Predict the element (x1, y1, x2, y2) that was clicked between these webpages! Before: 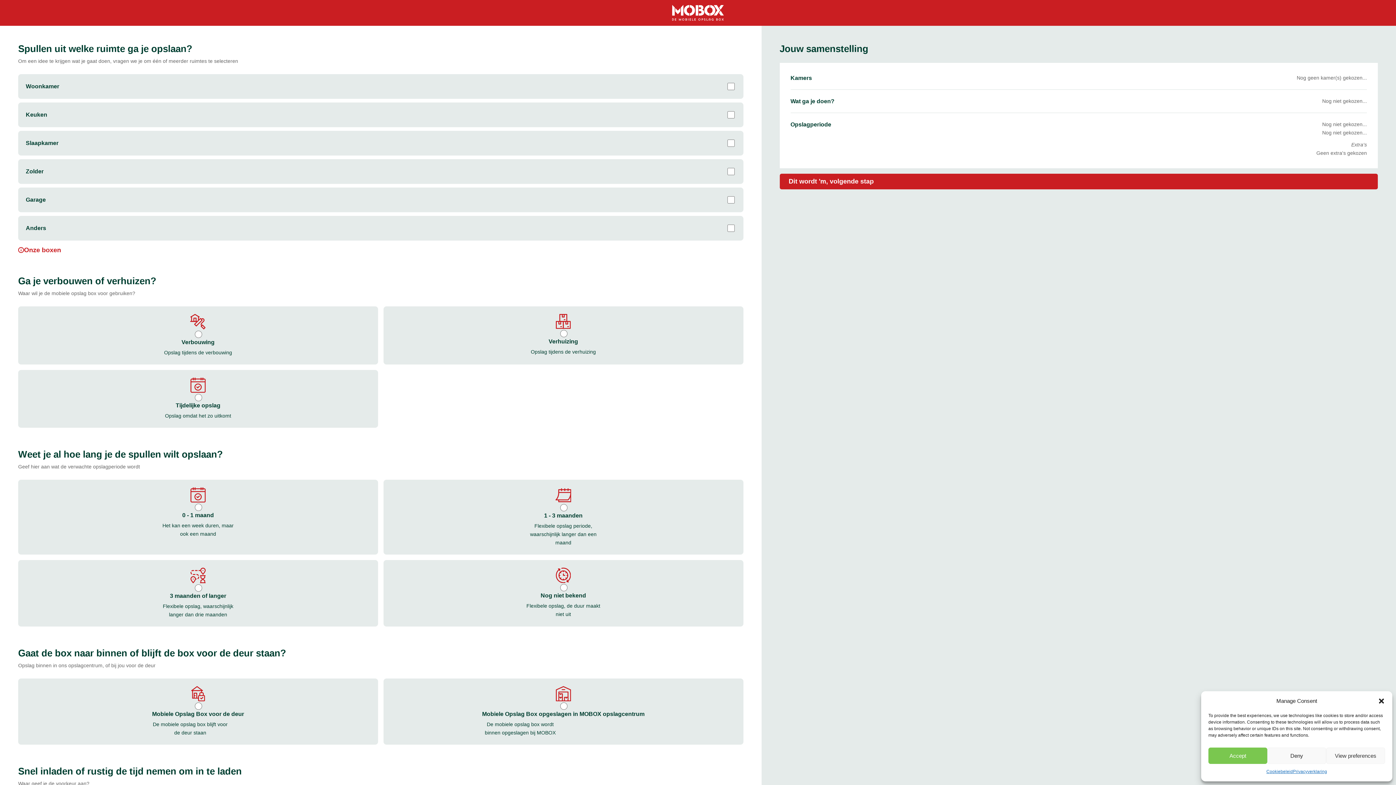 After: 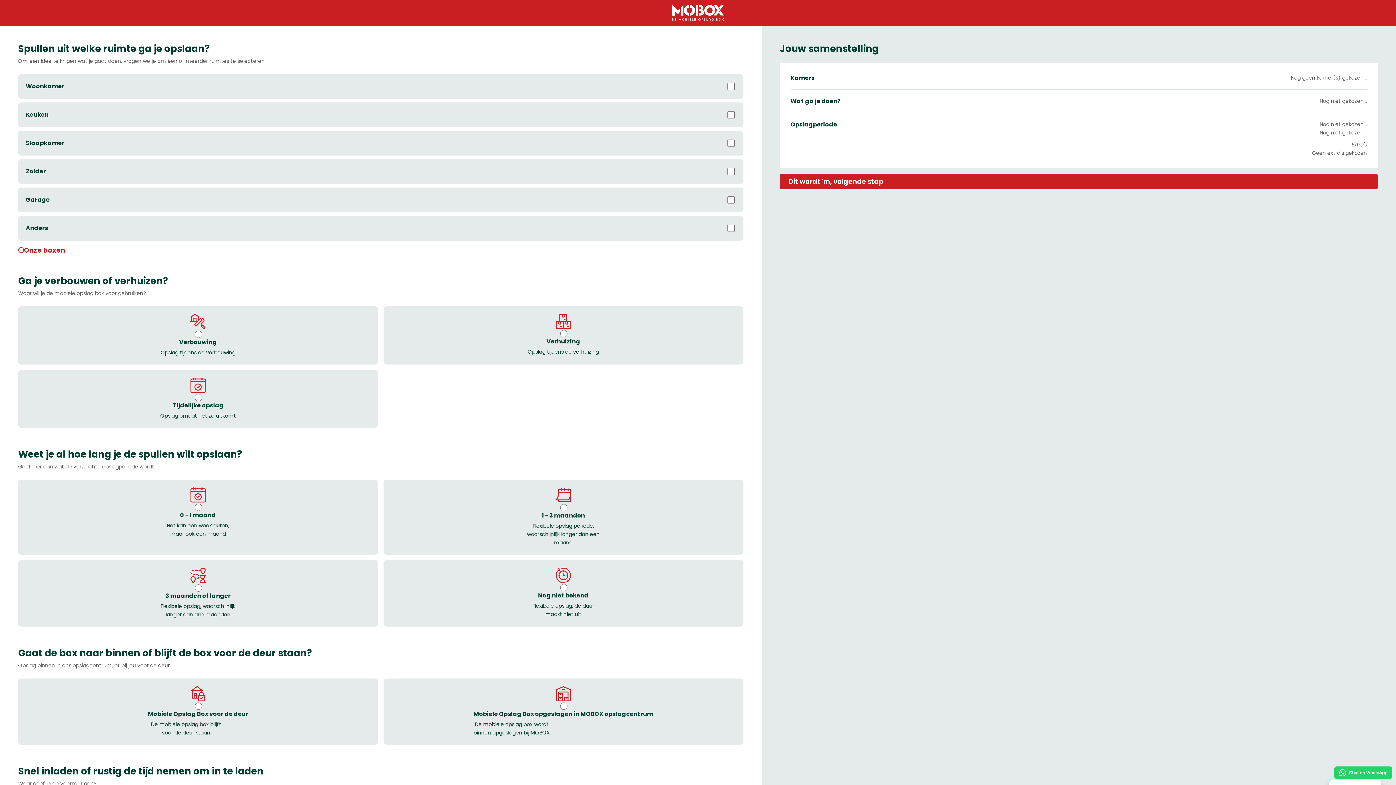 Action: bbox: (1208, 748, 1267, 764) label: Accept